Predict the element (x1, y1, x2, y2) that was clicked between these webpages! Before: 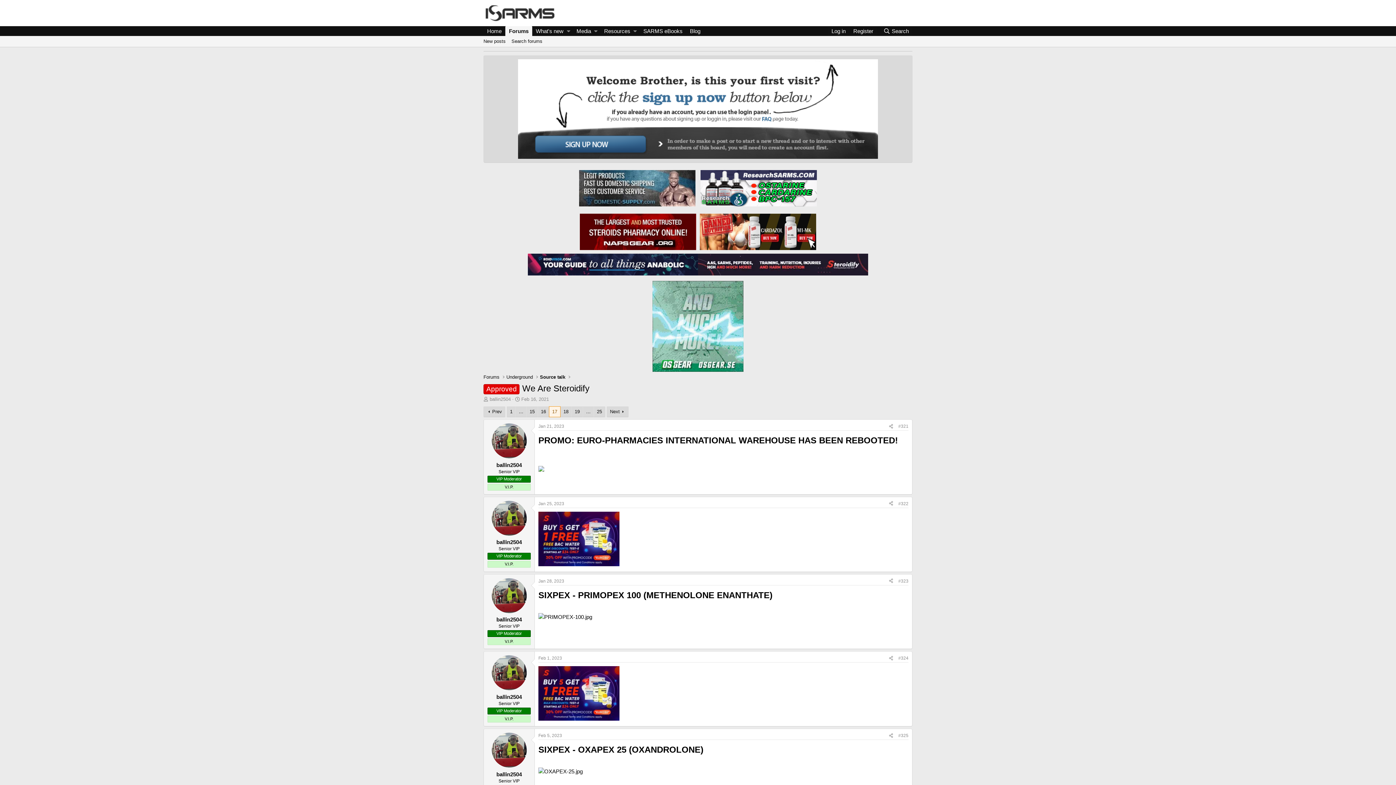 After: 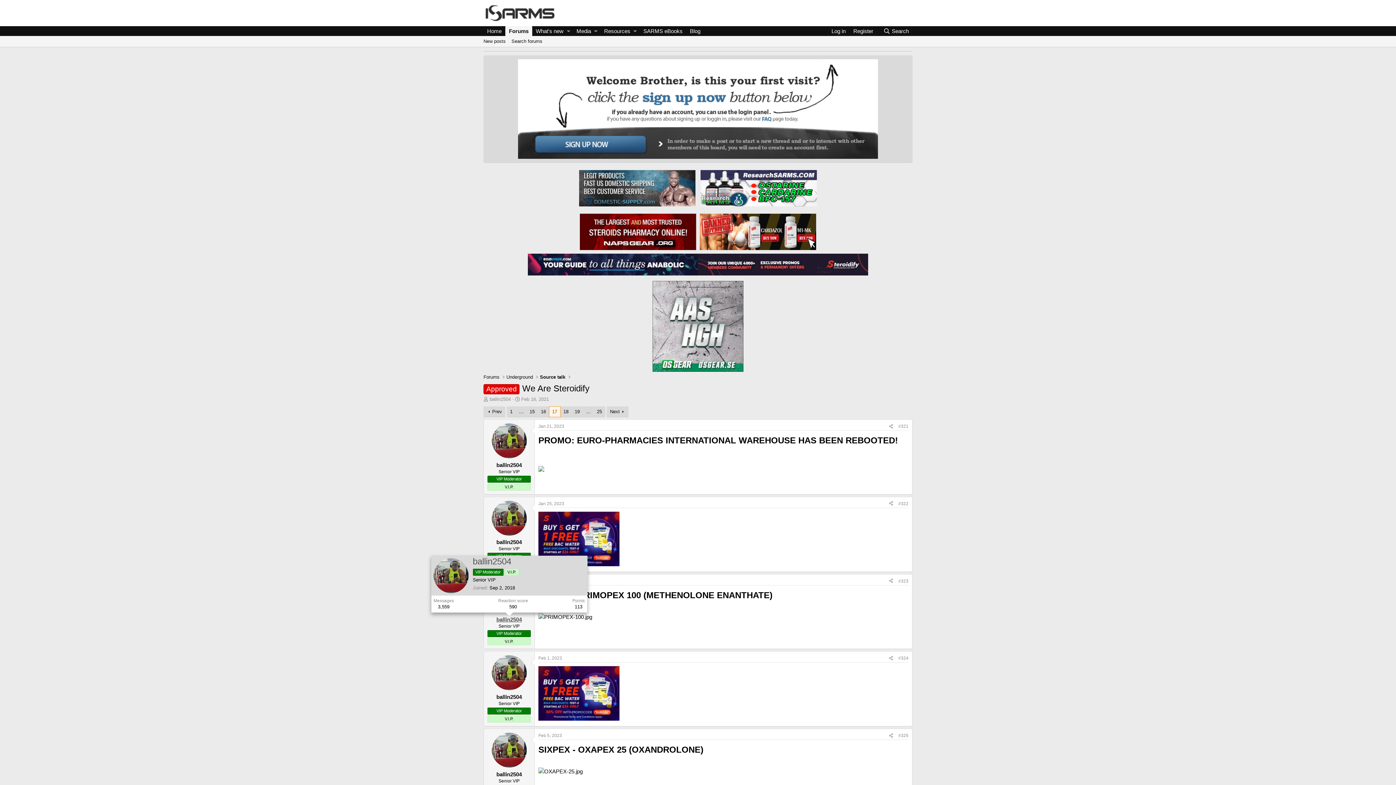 Action: bbox: (496, 616, 522, 622) label: ballin2504